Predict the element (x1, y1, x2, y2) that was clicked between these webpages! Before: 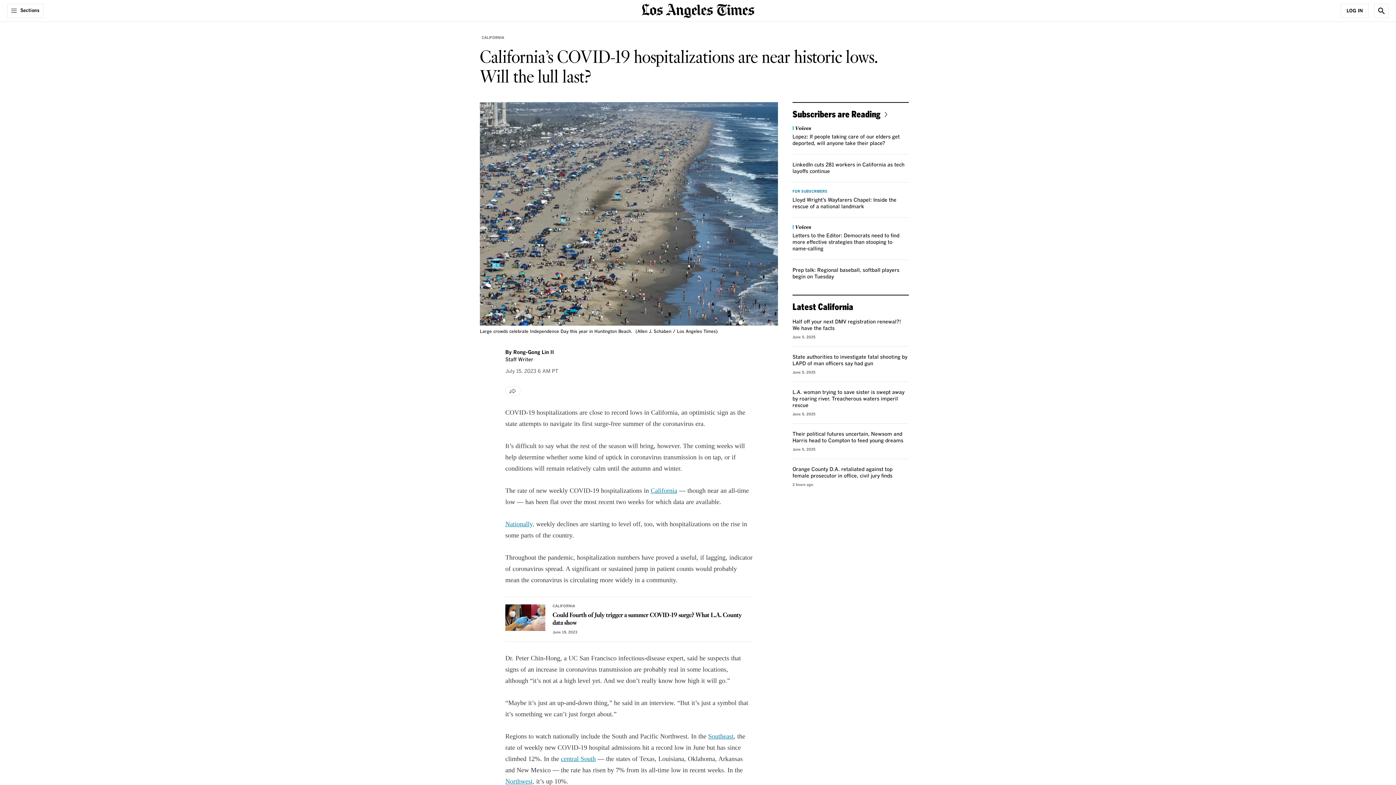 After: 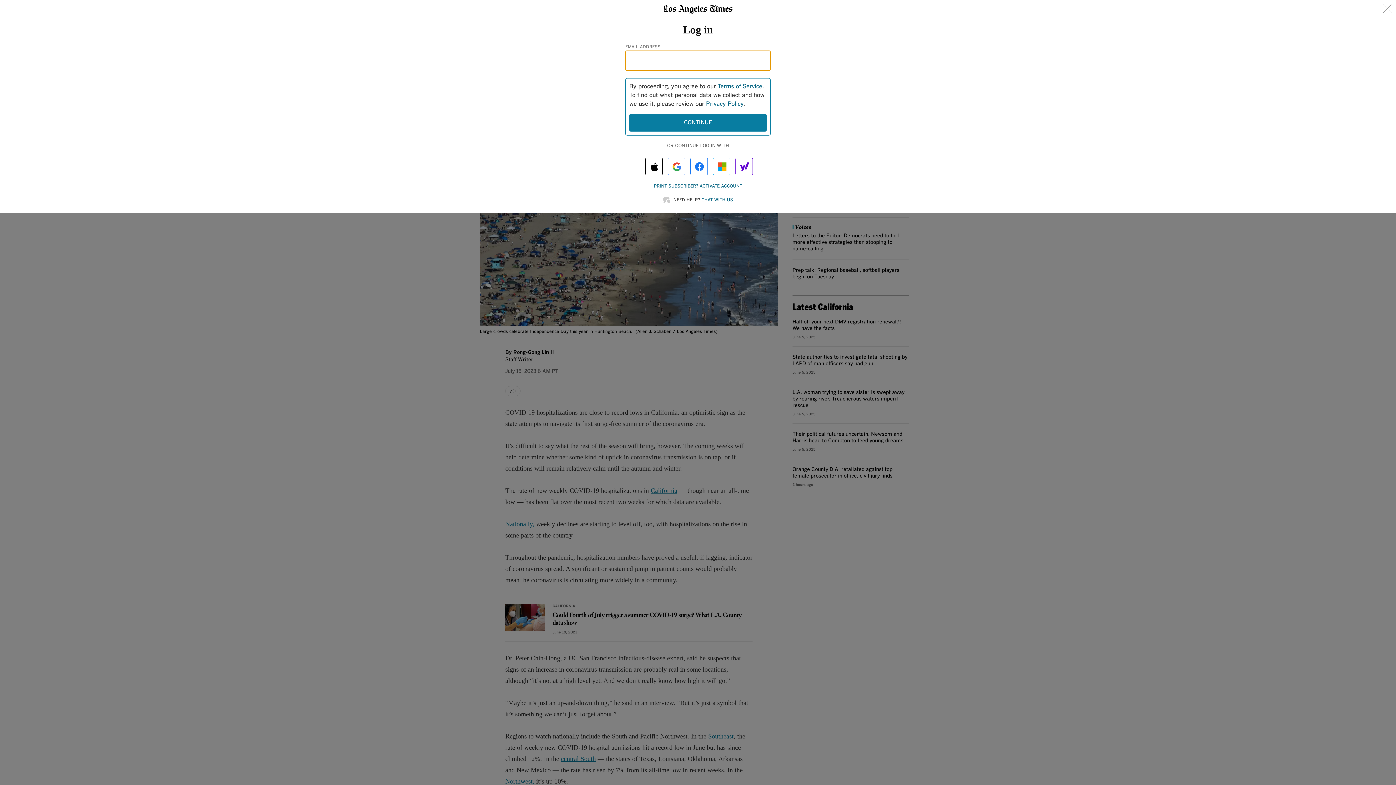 Action: bbox: (1341, 3, 1369, 18) label: Log In